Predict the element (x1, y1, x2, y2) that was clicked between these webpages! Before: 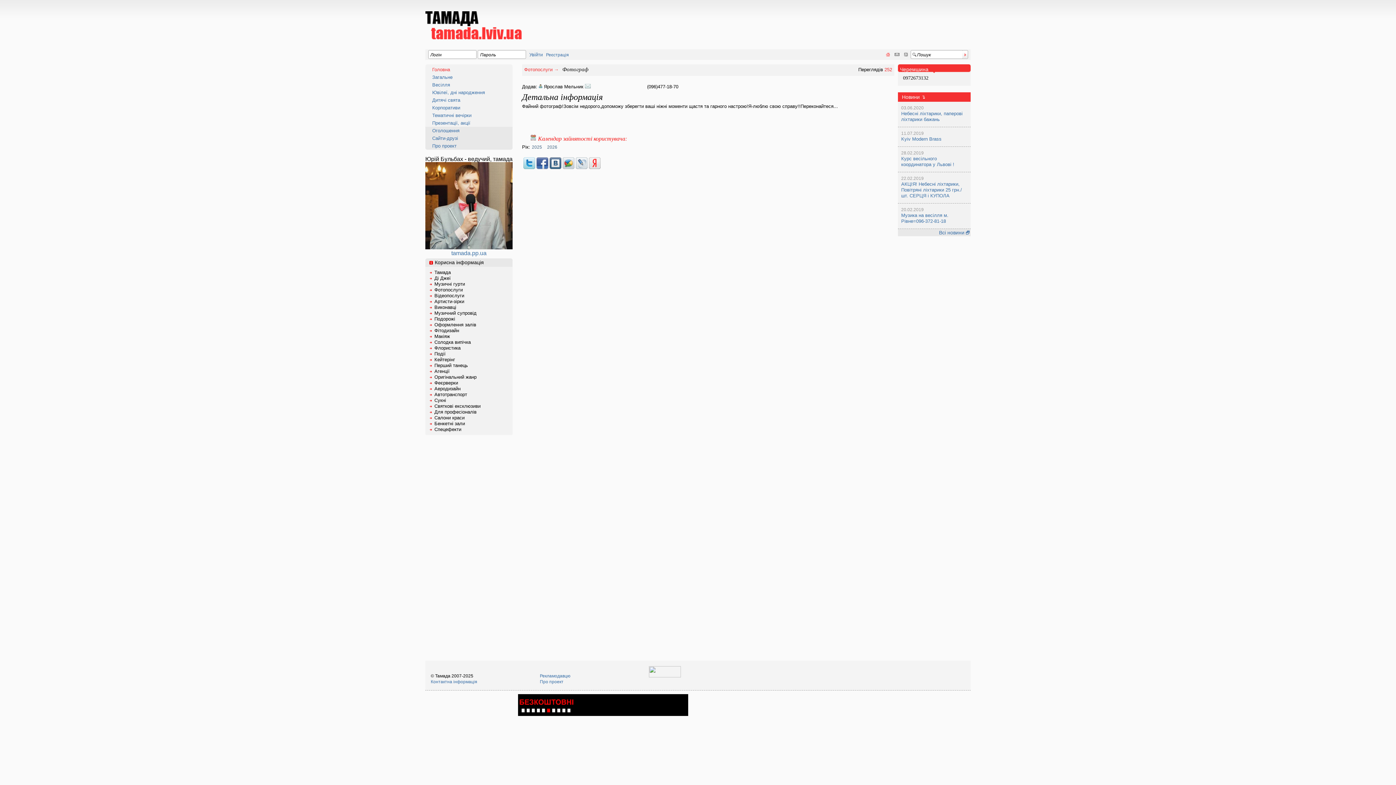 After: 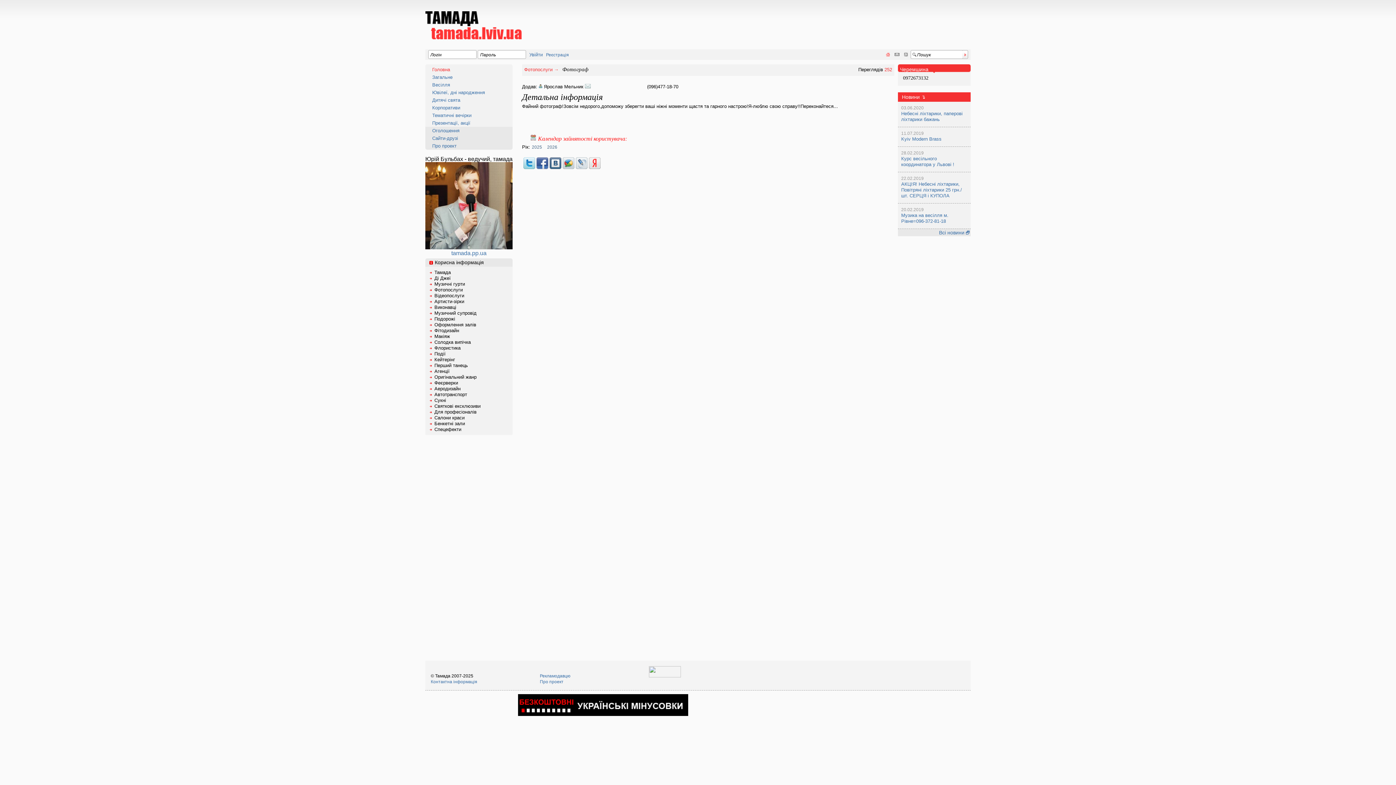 Action: bbox: (425, 244, 512, 250)